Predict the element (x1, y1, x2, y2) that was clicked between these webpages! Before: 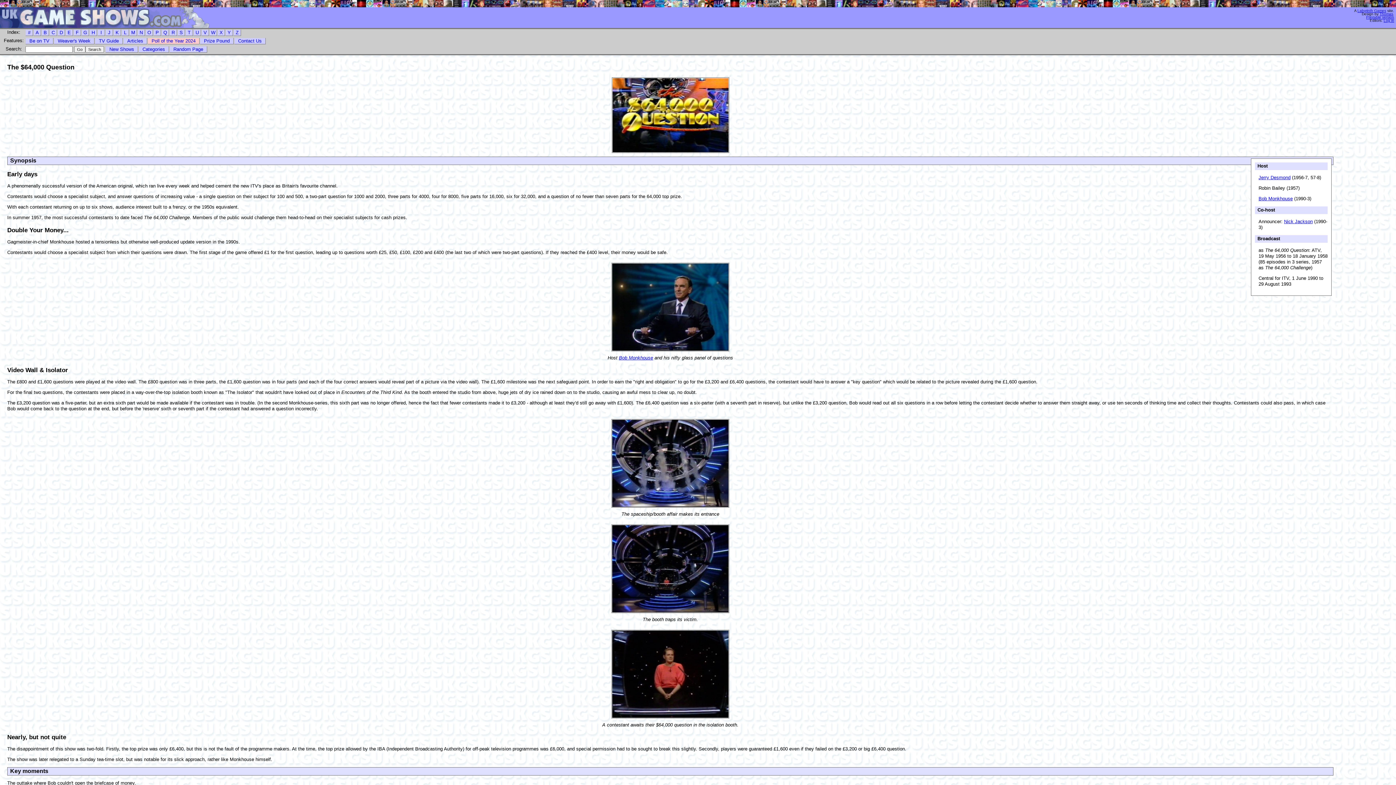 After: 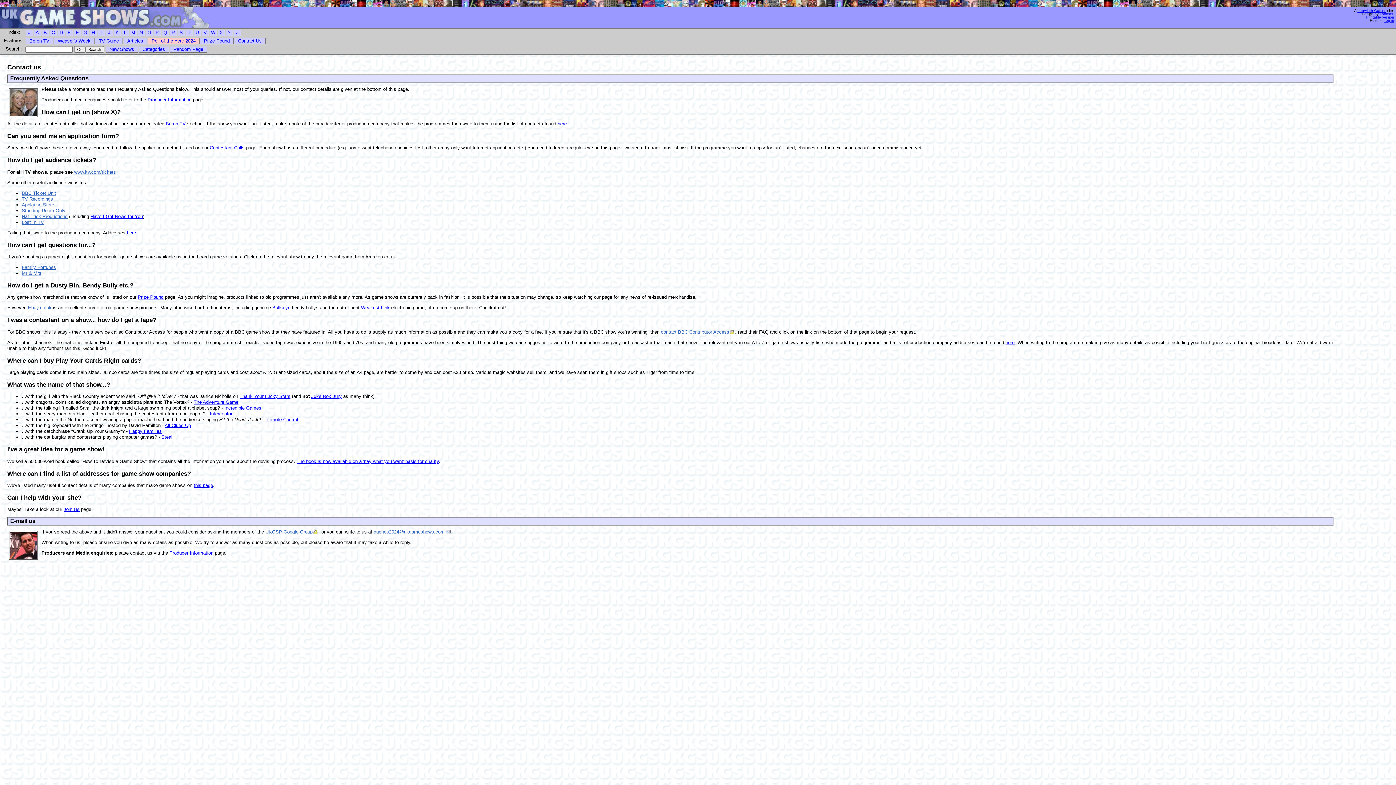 Action: bbox: (234, 37, 265, 44) label: Contact Us